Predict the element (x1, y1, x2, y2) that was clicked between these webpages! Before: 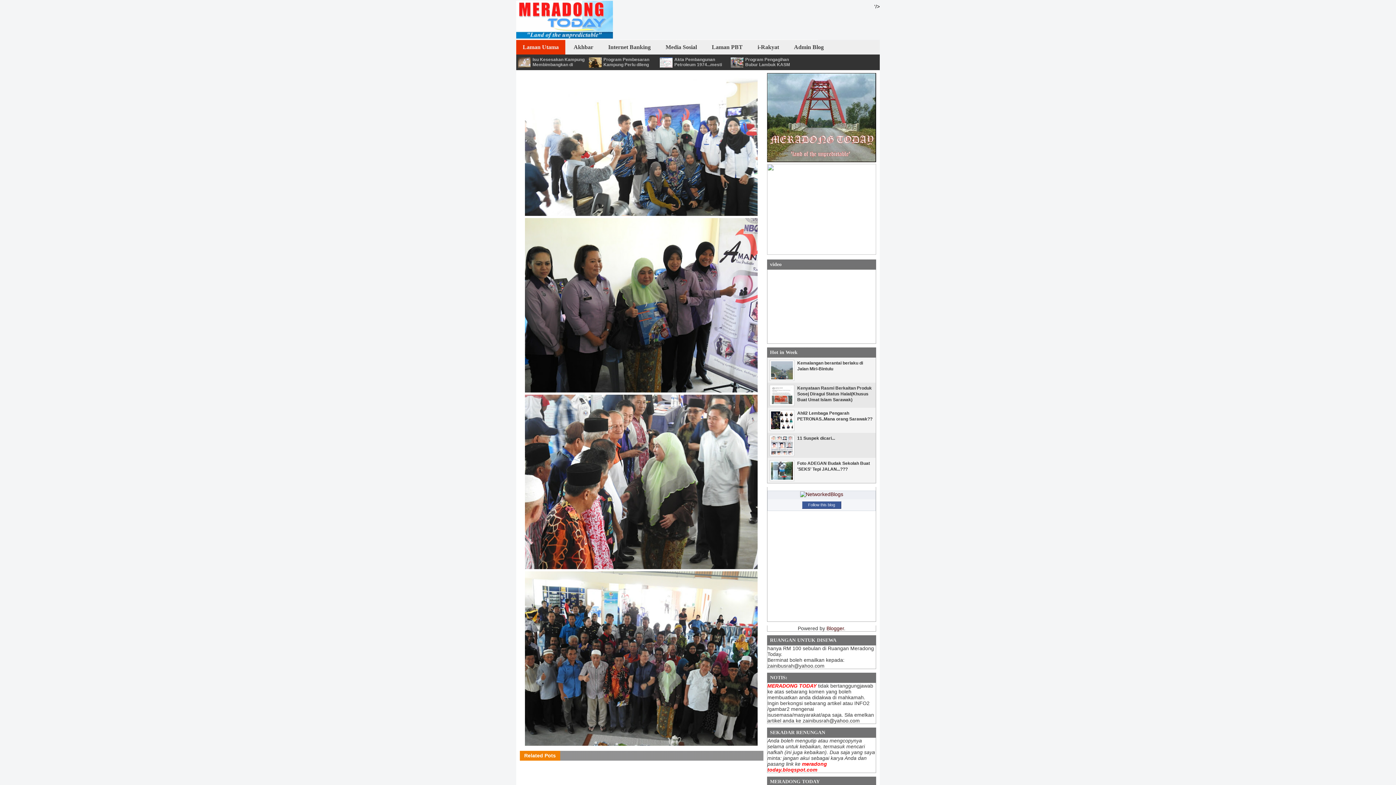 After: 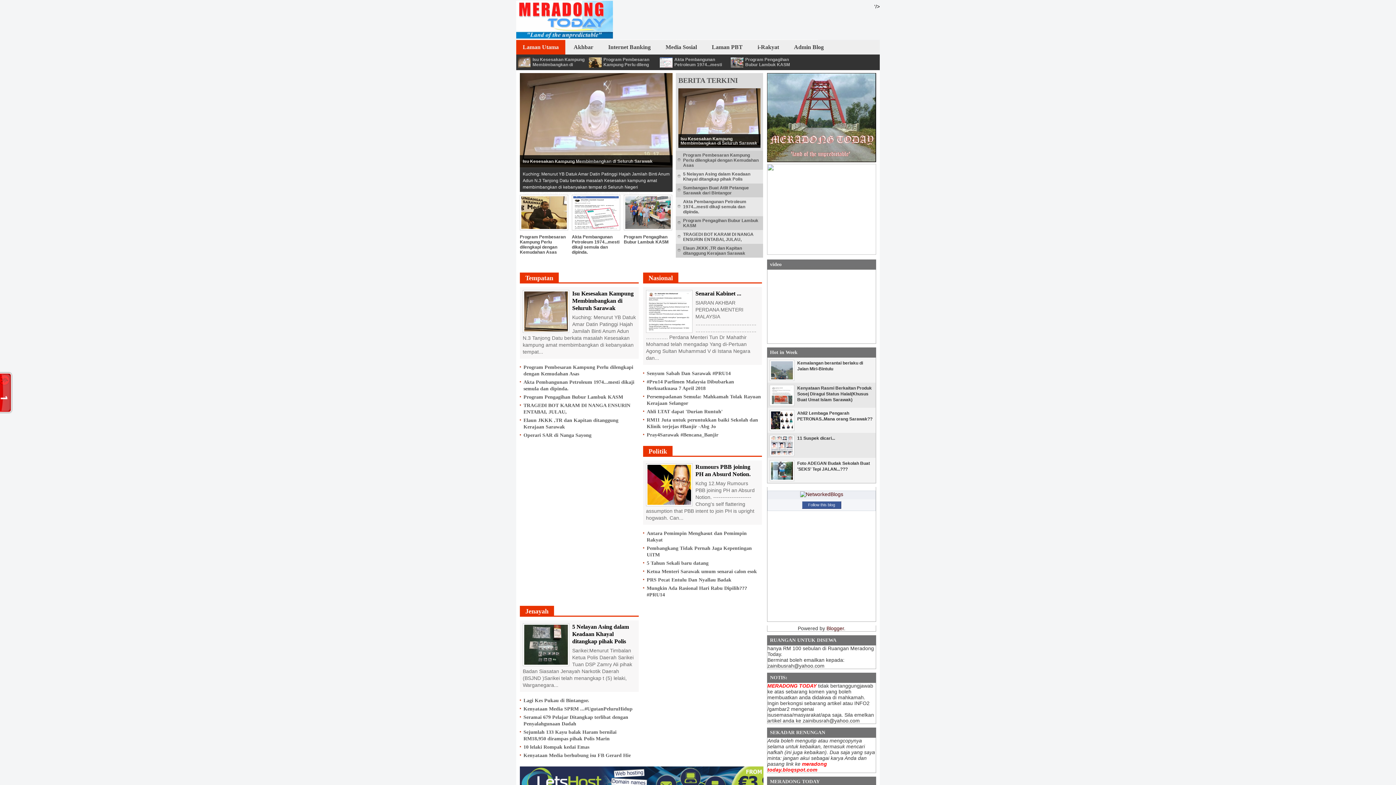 Action: label: meradong today.bloqspot.com bbox: (767, 761, 827, 773)